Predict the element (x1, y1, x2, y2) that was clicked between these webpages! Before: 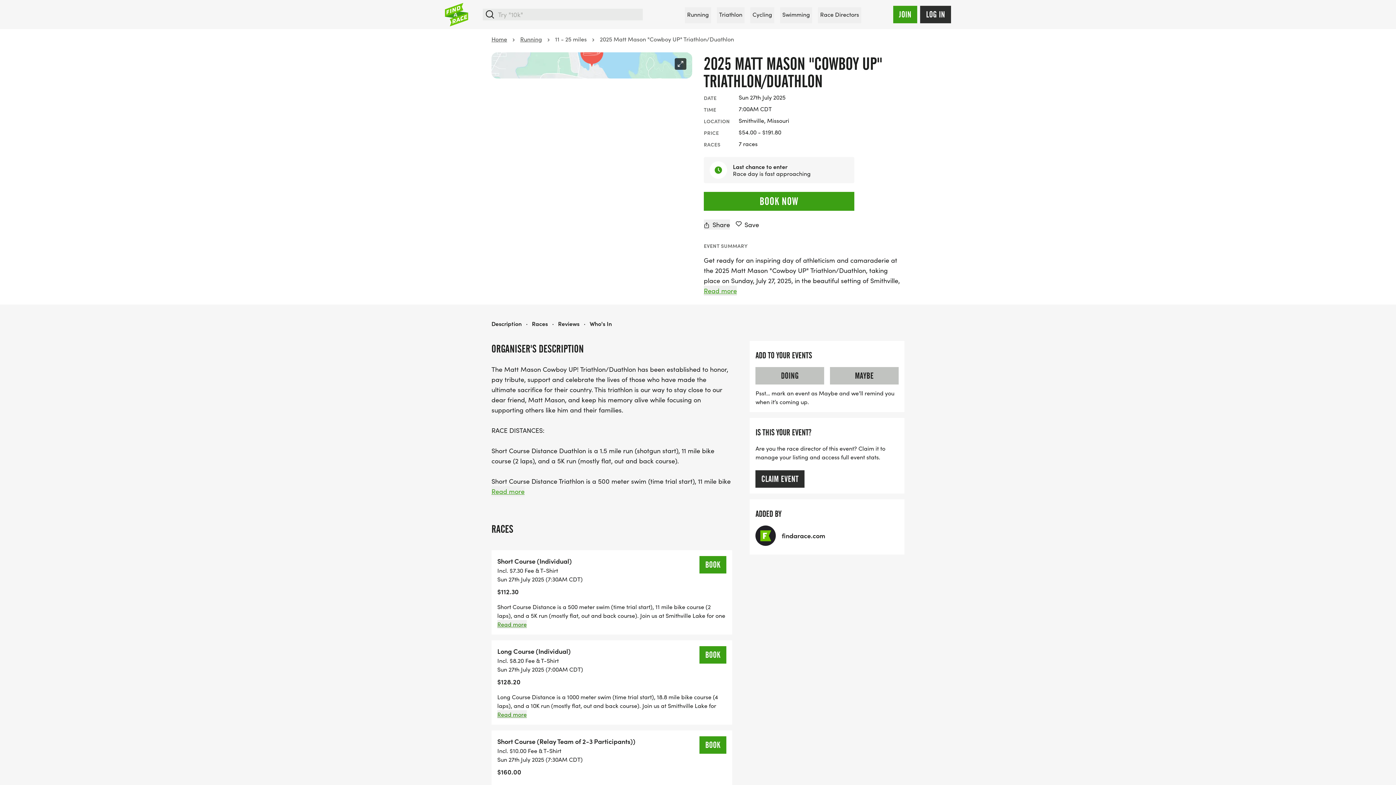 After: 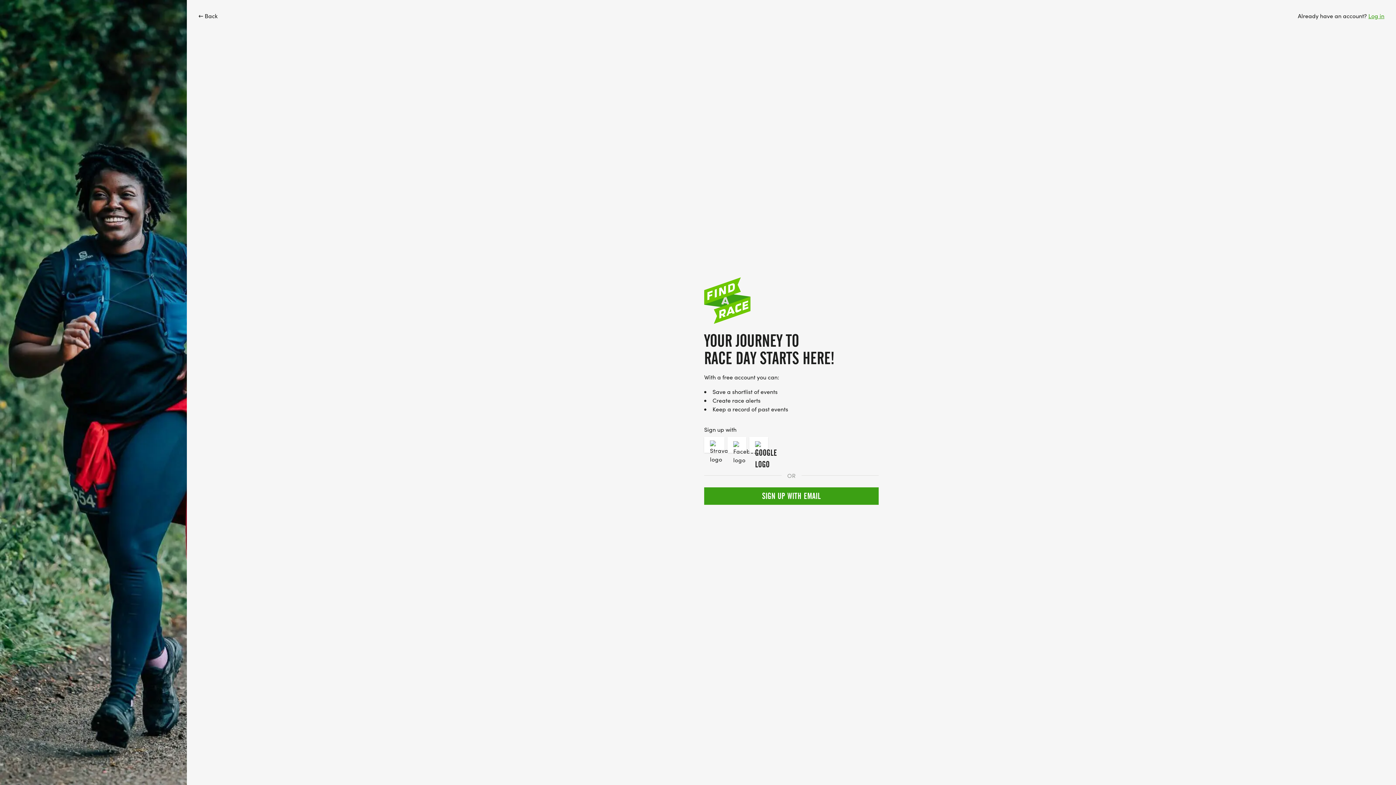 Action: label: JOIN bbox: (893, 5, 917, 23)